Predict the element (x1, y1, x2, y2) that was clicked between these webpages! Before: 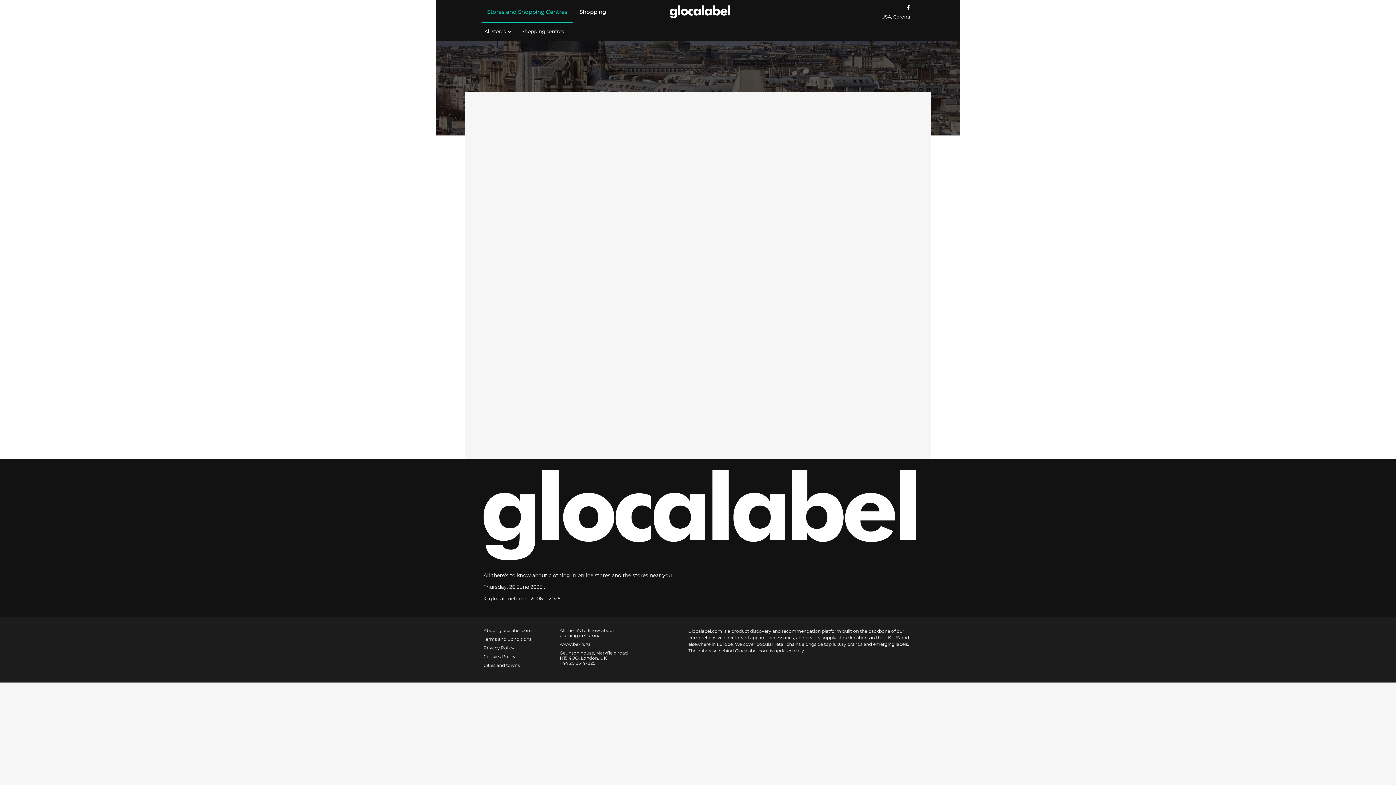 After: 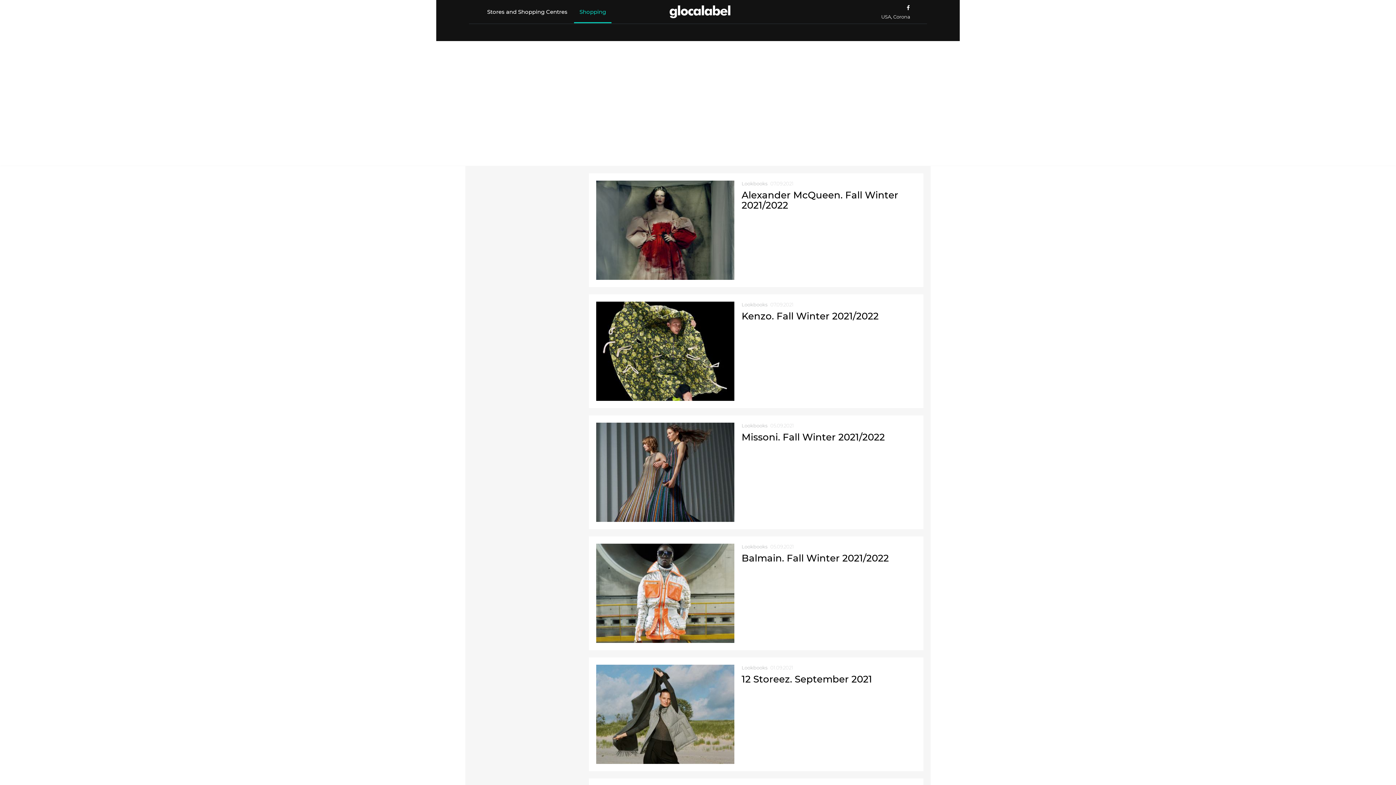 Action: label: Shopping bbox: (574, 4, 611, 19)